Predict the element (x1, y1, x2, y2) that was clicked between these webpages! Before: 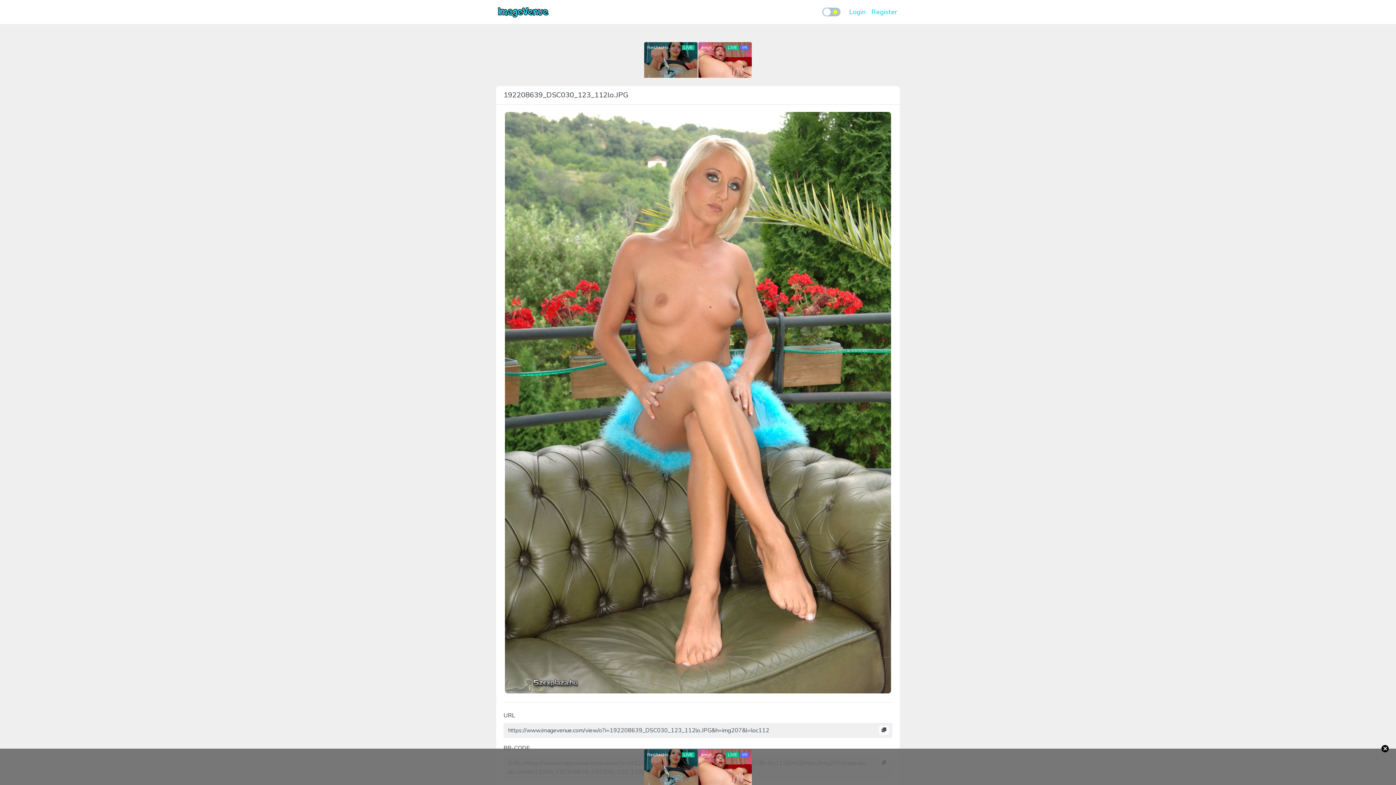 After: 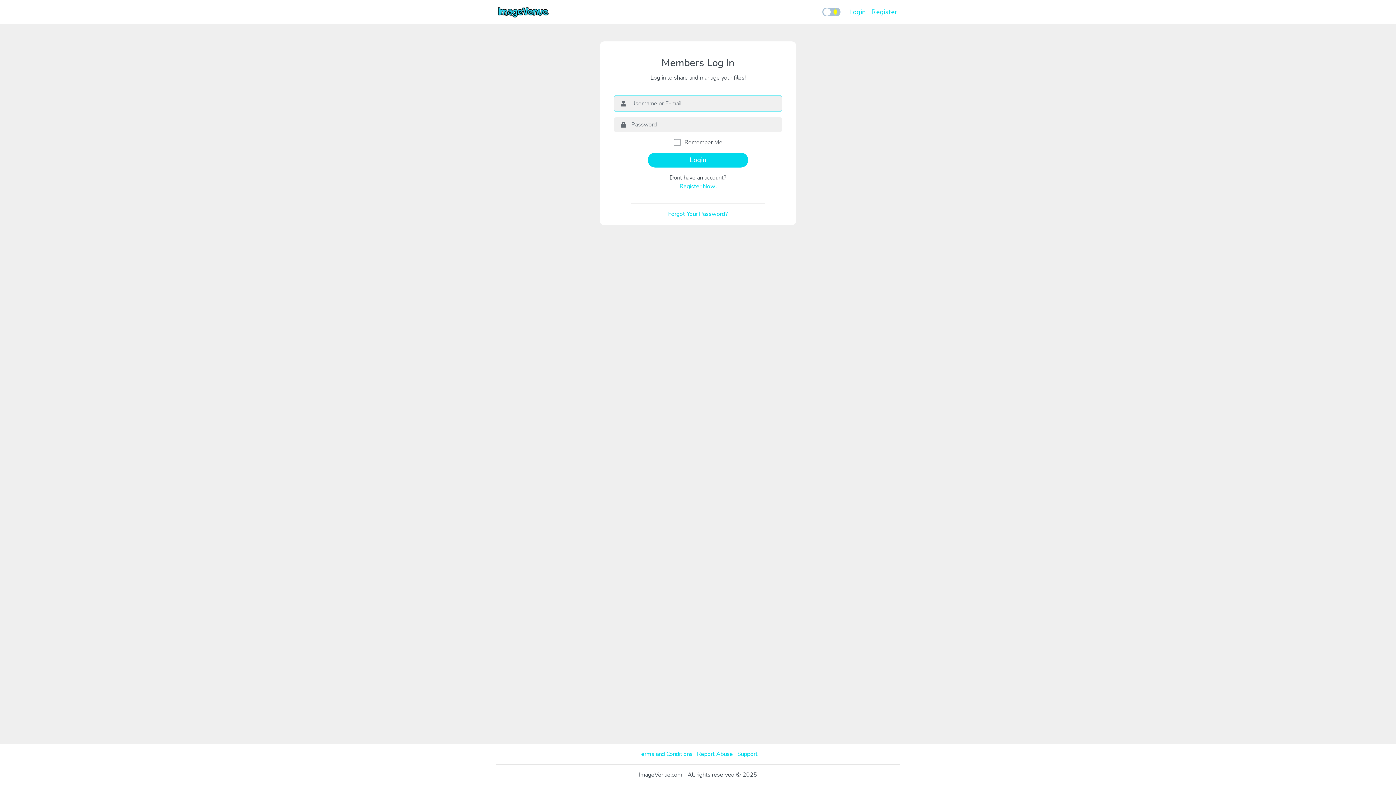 Action: label: Login bbox: (846, 4, 868, 19)